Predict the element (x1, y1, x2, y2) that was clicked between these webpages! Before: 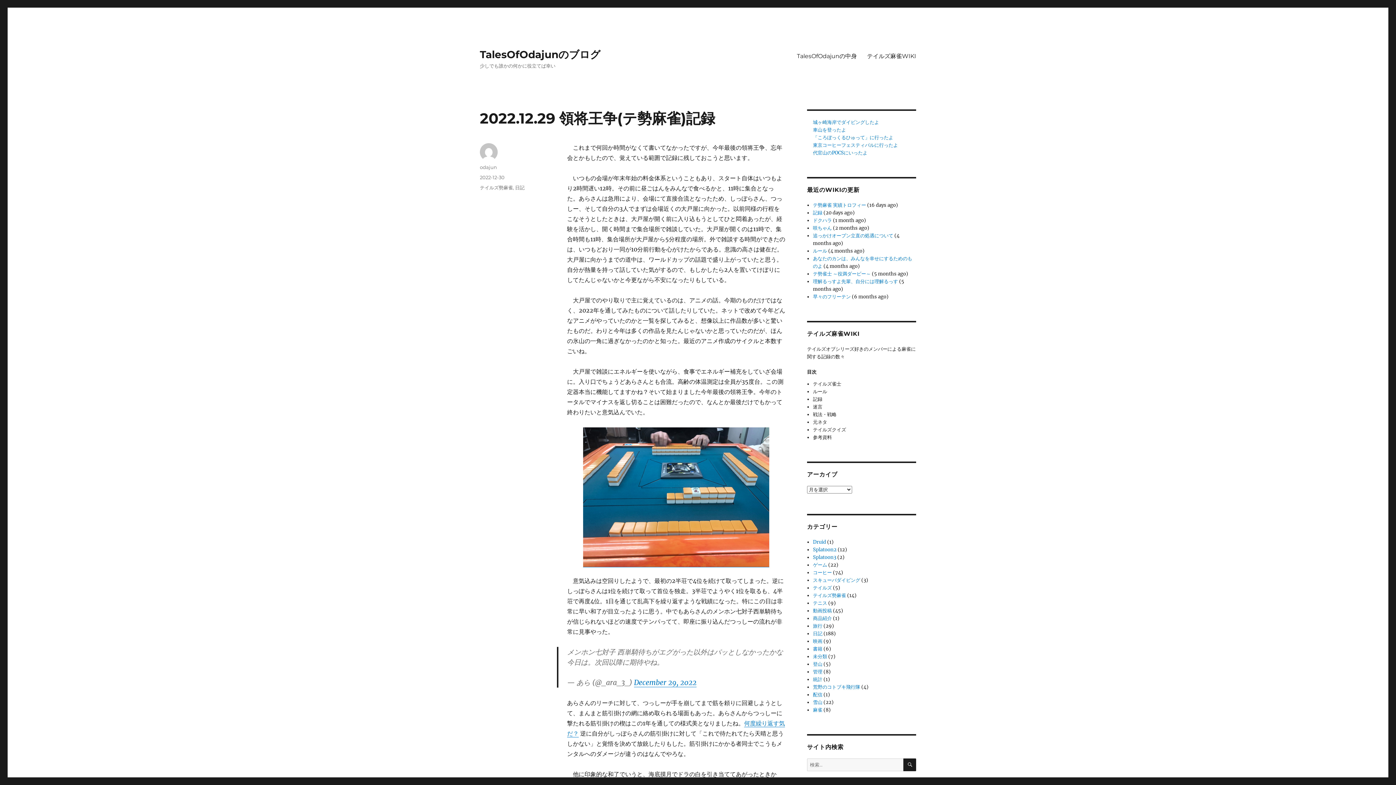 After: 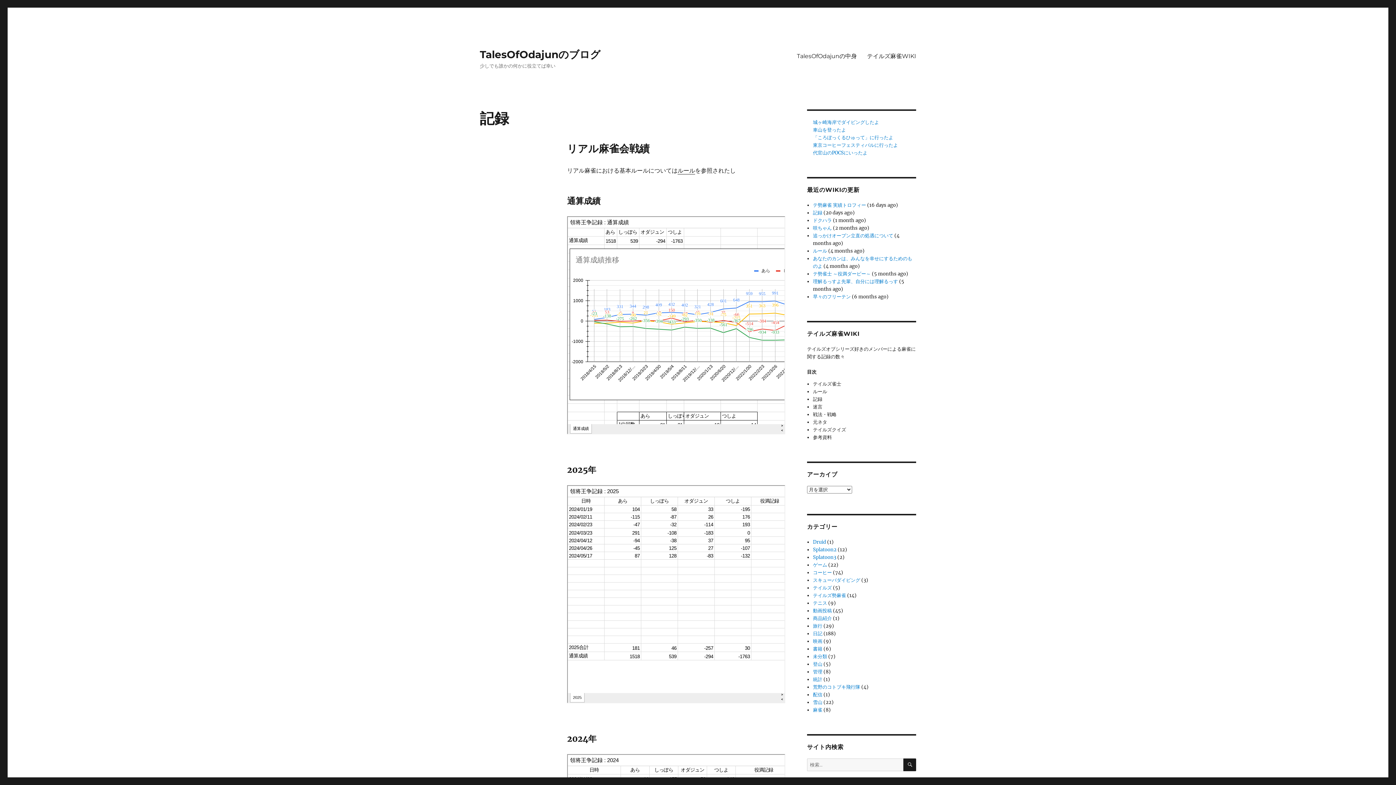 Action: bbox: (813, 209, 822, 216) label: 記録